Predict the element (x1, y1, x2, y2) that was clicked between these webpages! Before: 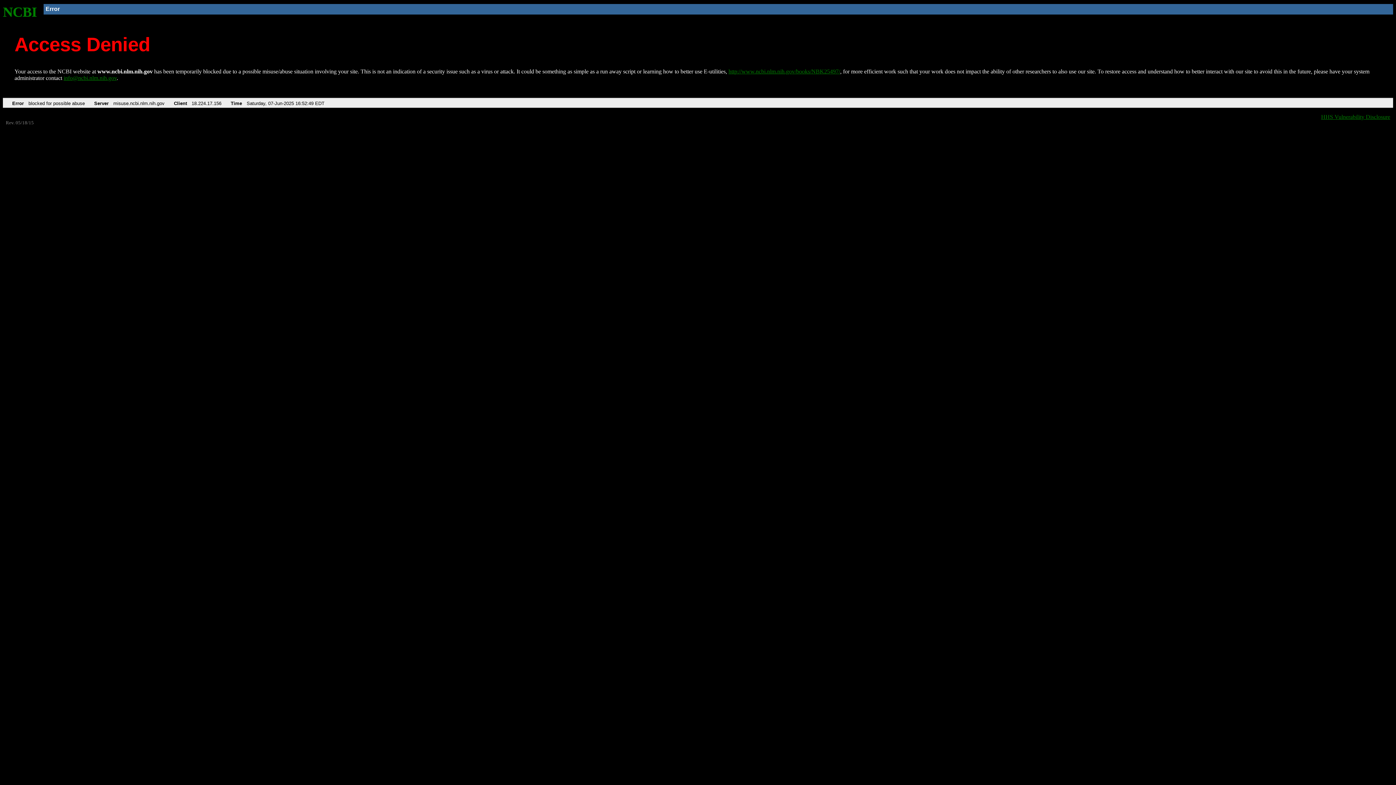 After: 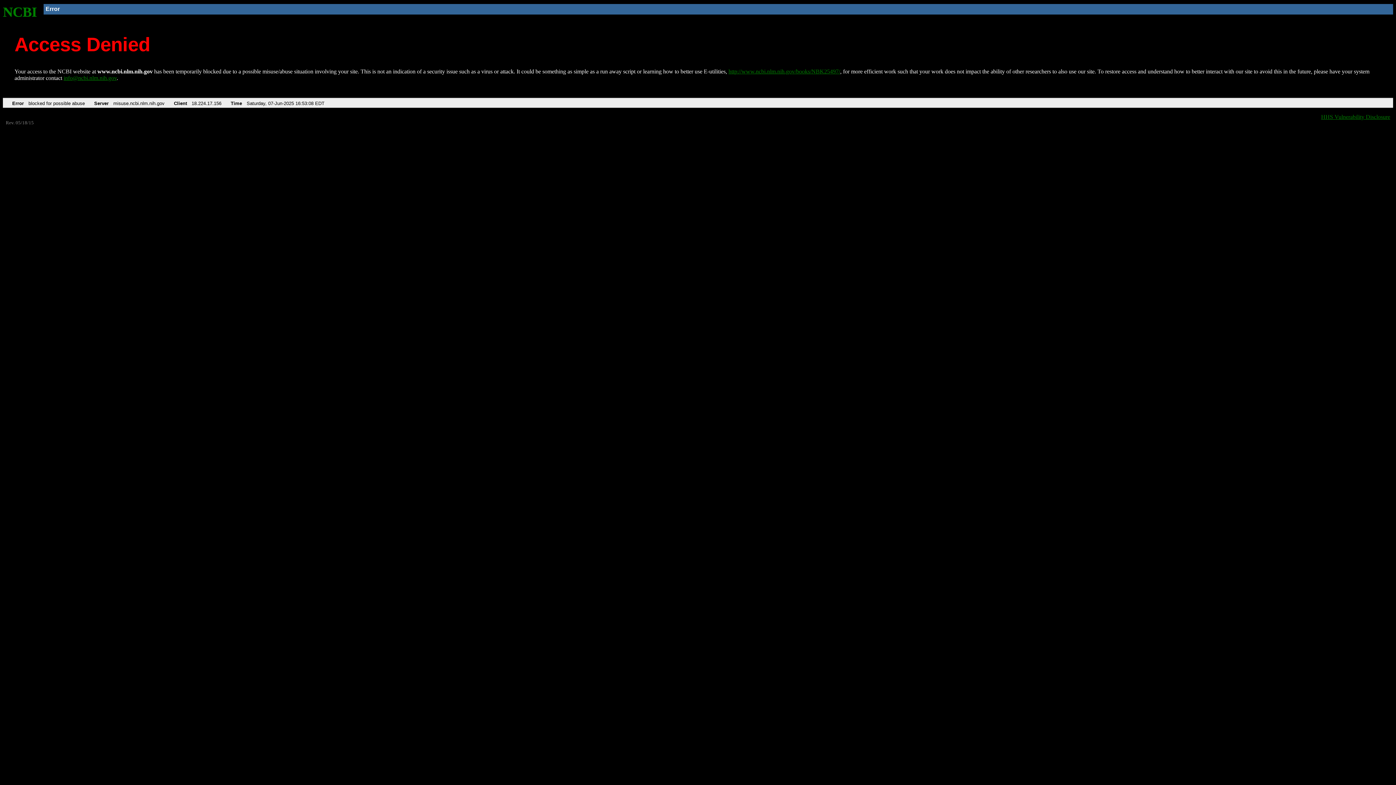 Action: bbox: (2, 4, 37, 19) label: NCBI